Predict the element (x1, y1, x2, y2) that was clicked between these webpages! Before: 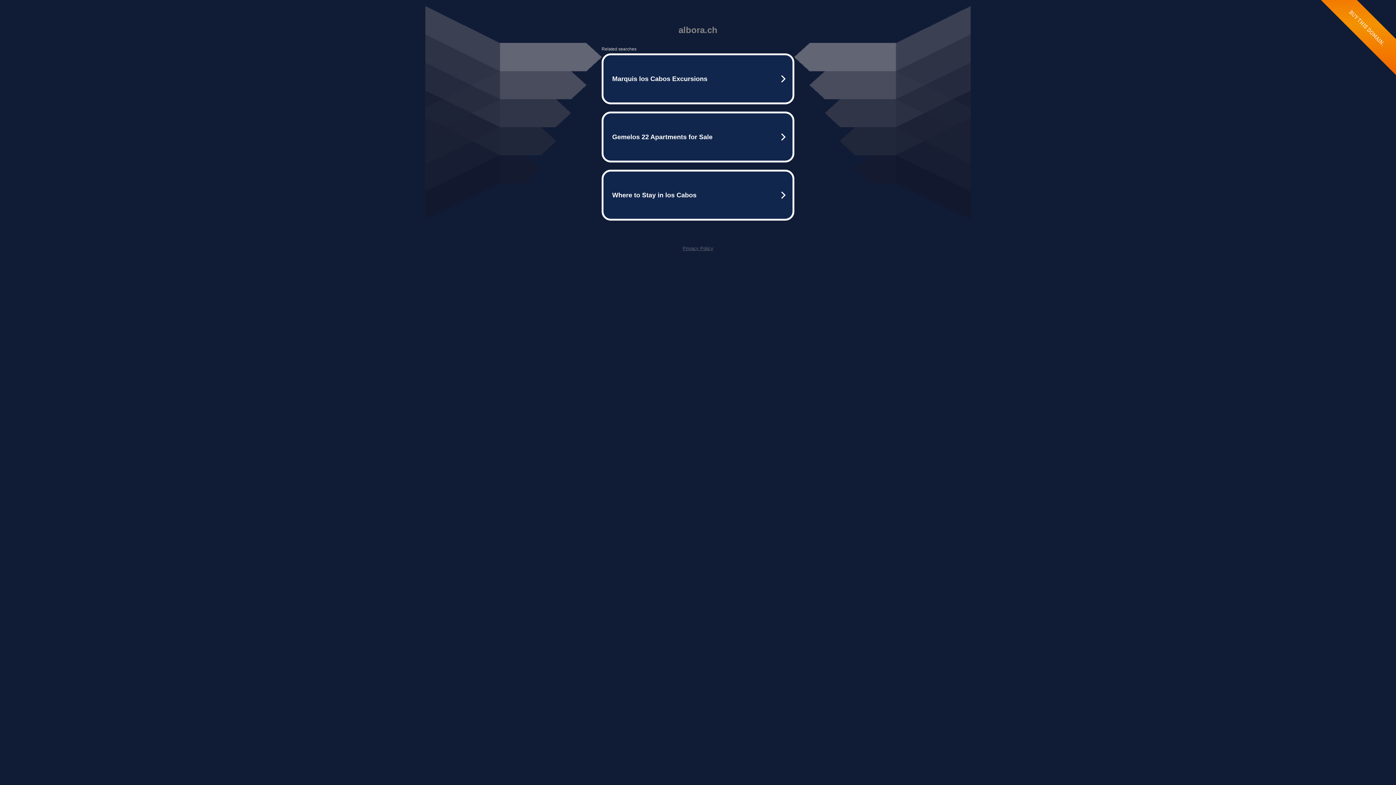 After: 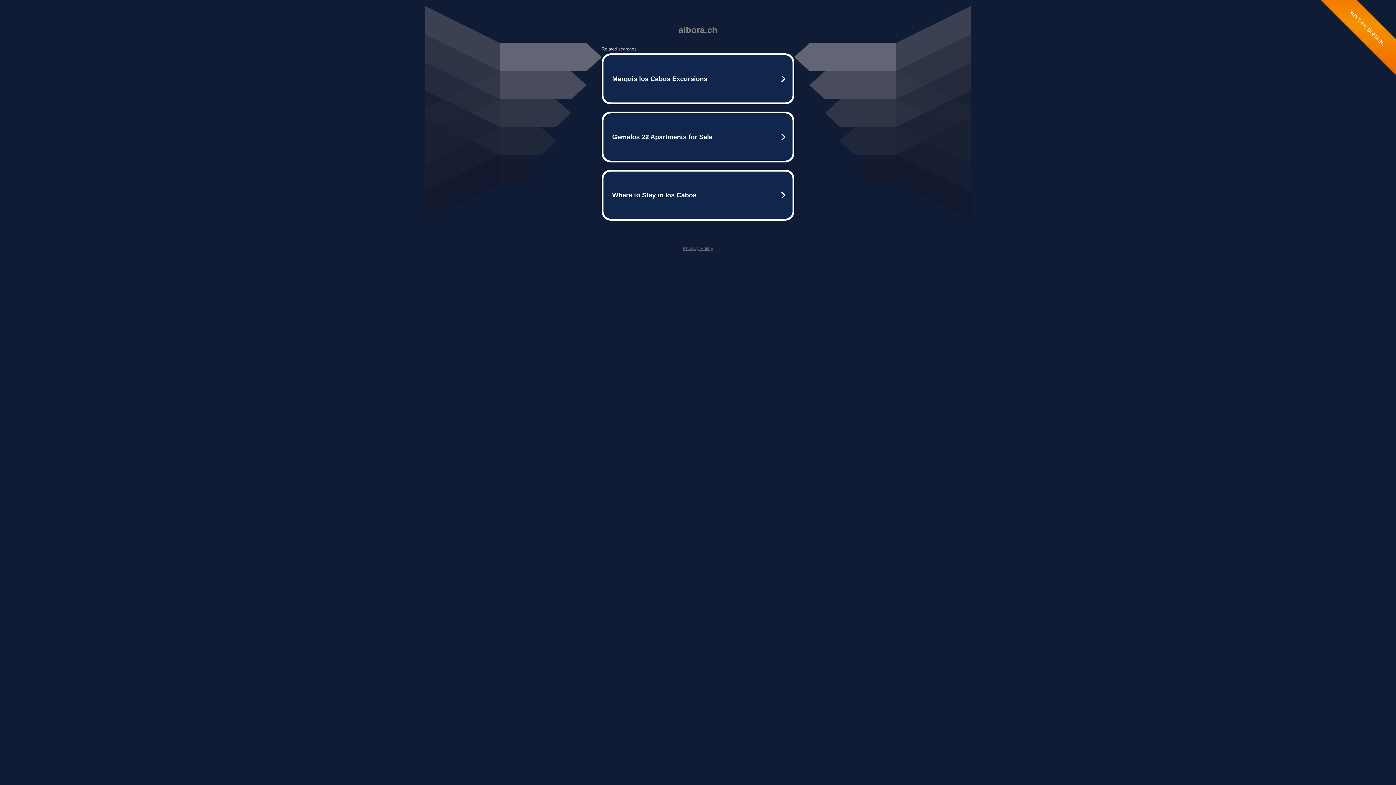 Action: bbox: (682, 245, 713, 251) label: Privacy Policy